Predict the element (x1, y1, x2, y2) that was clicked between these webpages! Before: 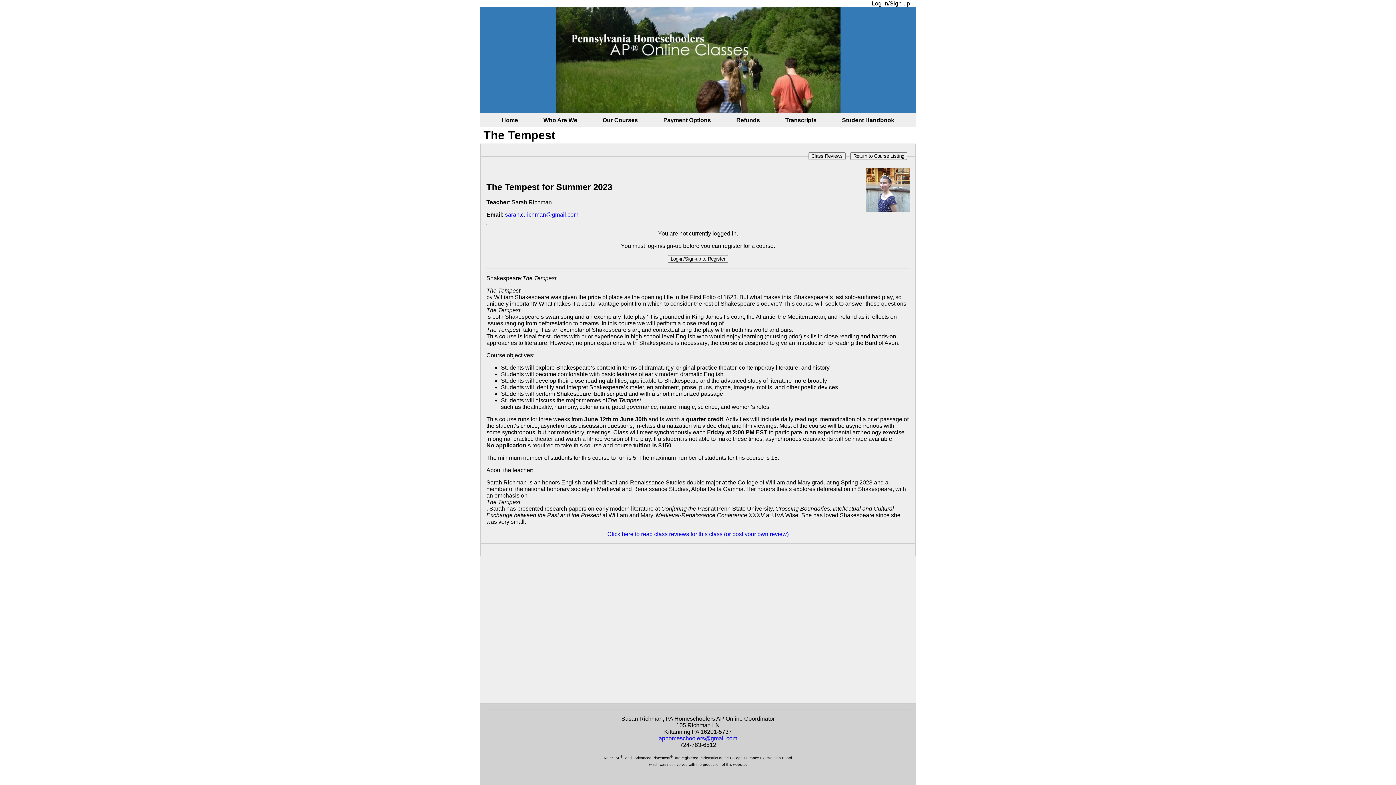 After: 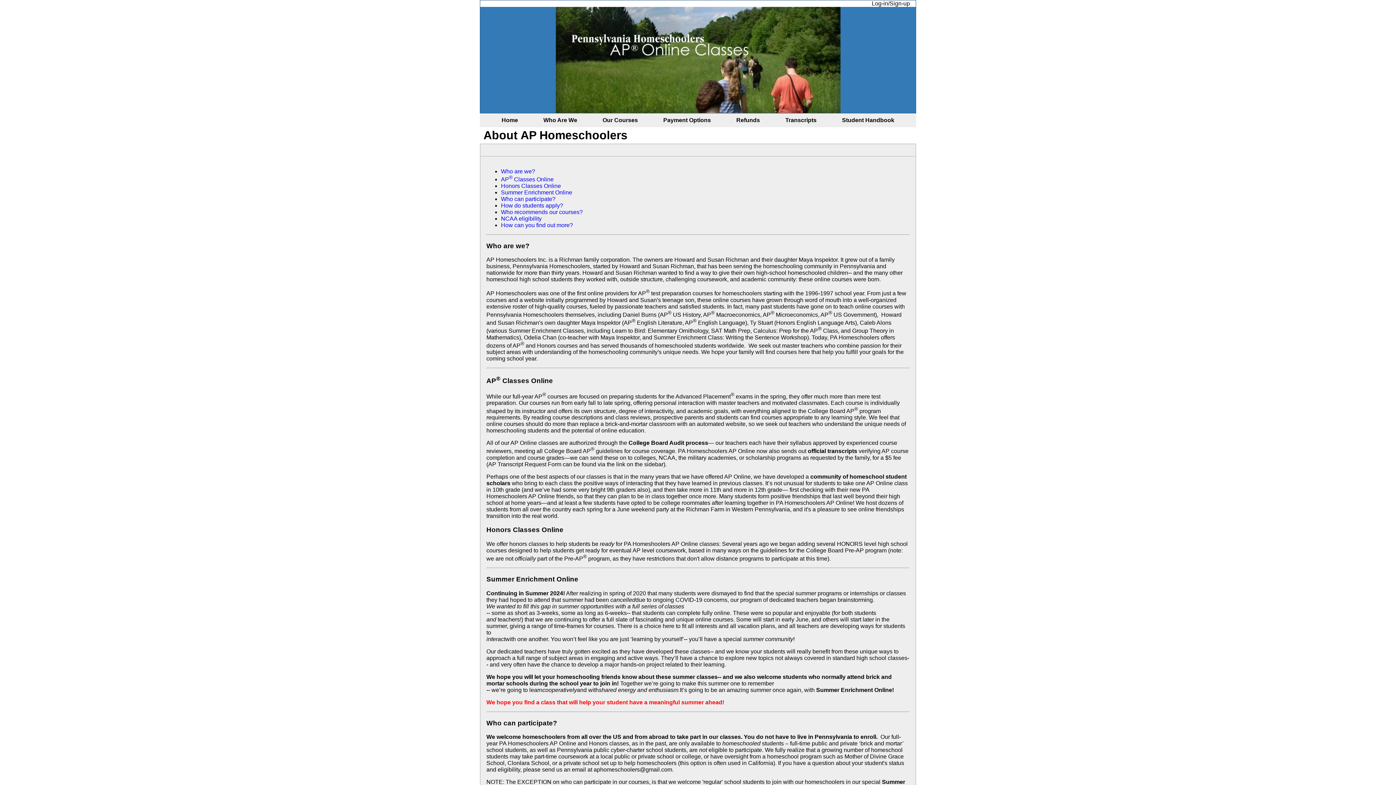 Action: label: Who Are We bbox: (543, 116, 577, 123)